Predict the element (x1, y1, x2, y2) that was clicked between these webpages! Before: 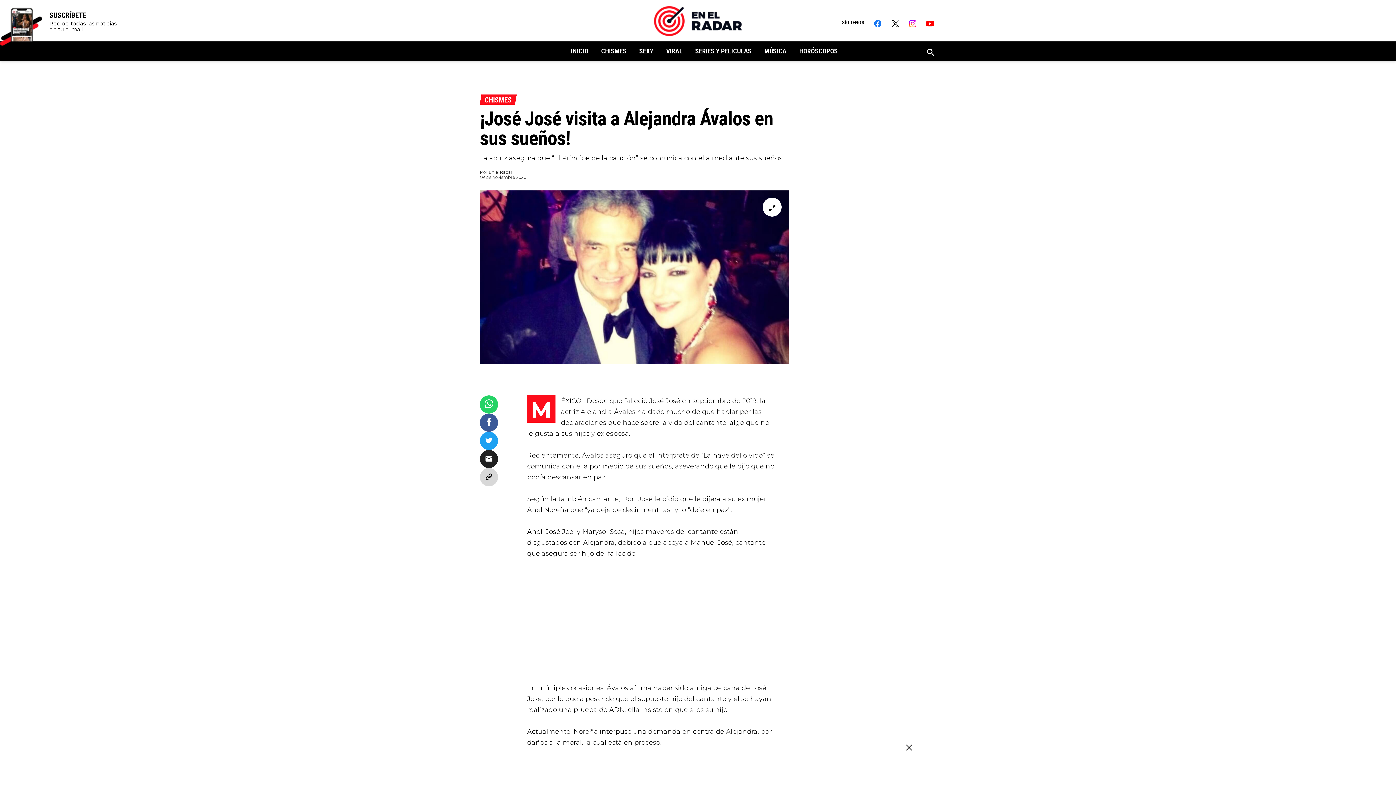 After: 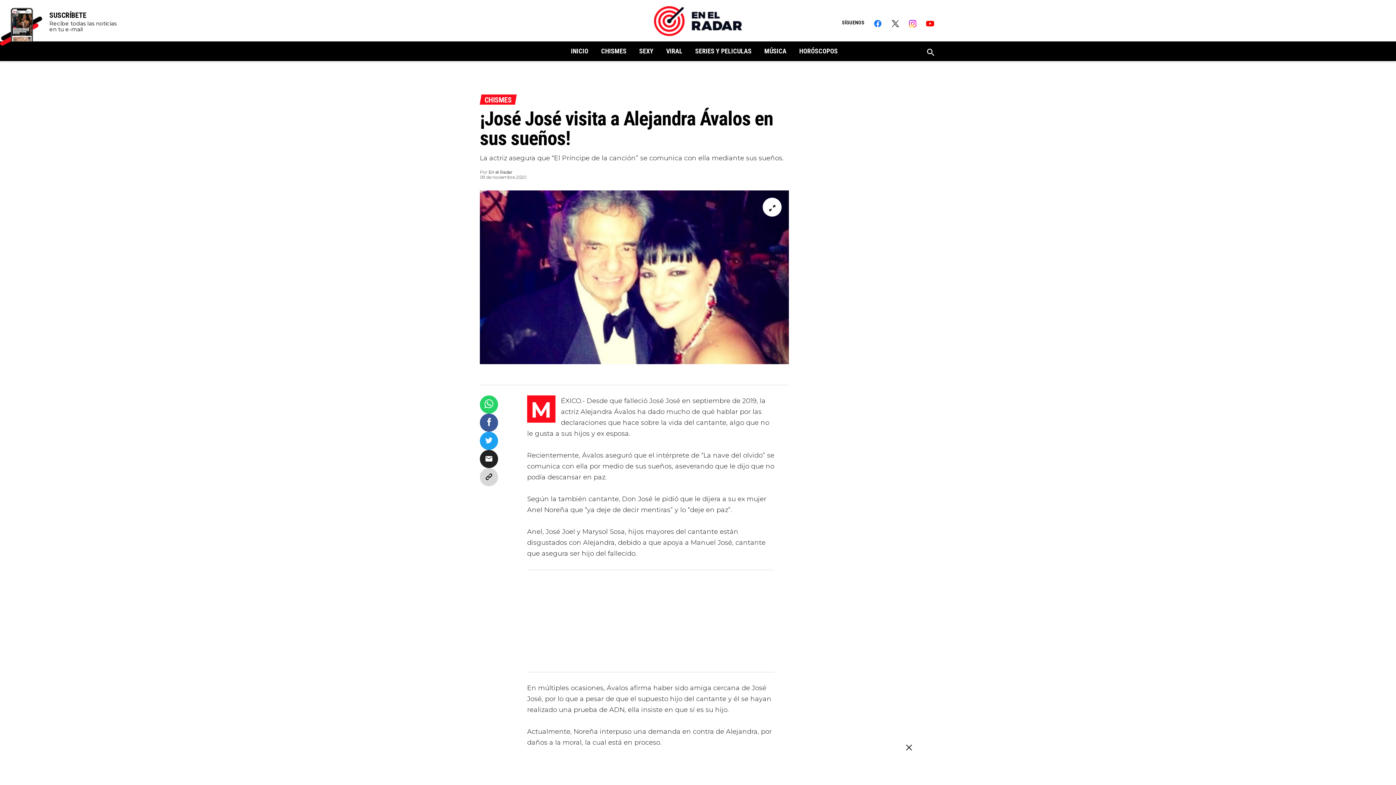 Action: bbox: (480, 450, 498, 468) label: Compartir en Email